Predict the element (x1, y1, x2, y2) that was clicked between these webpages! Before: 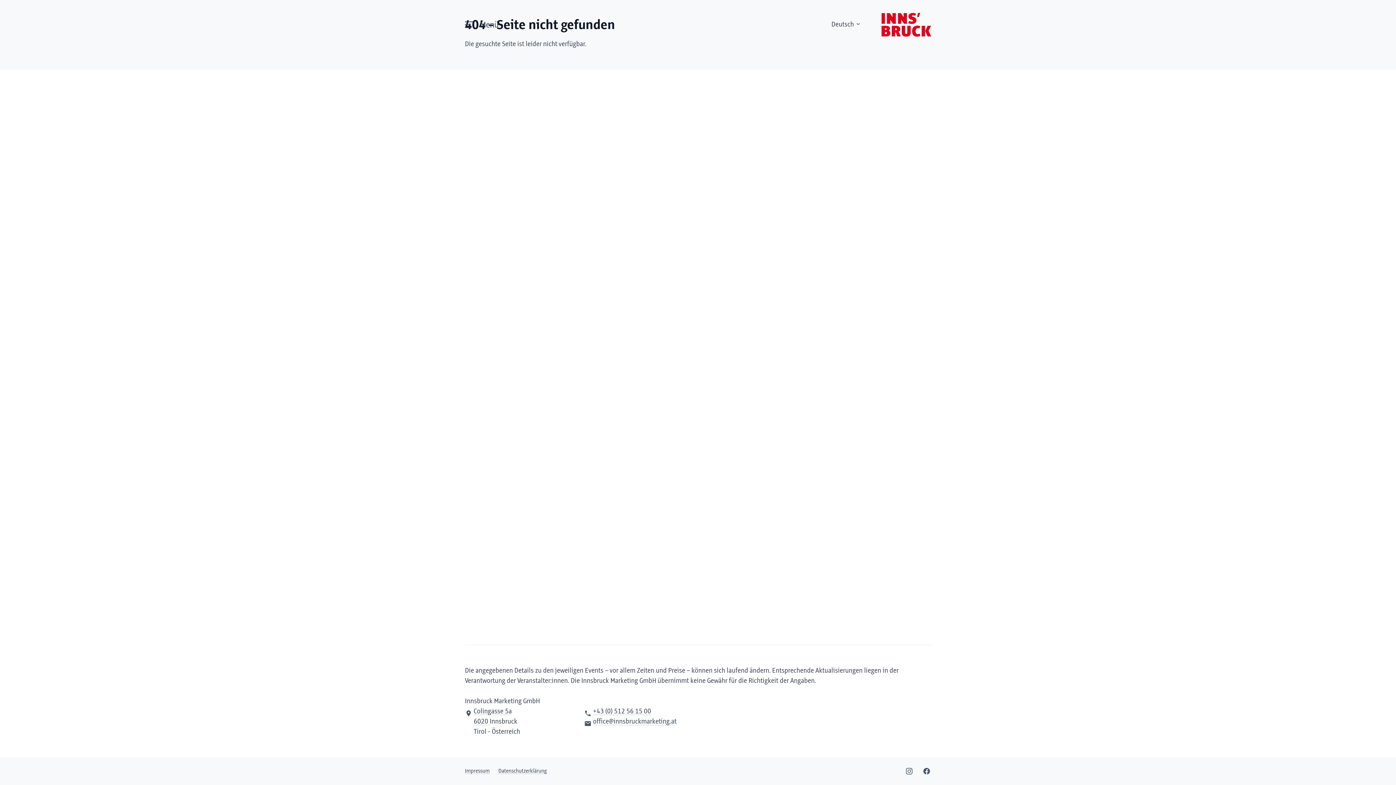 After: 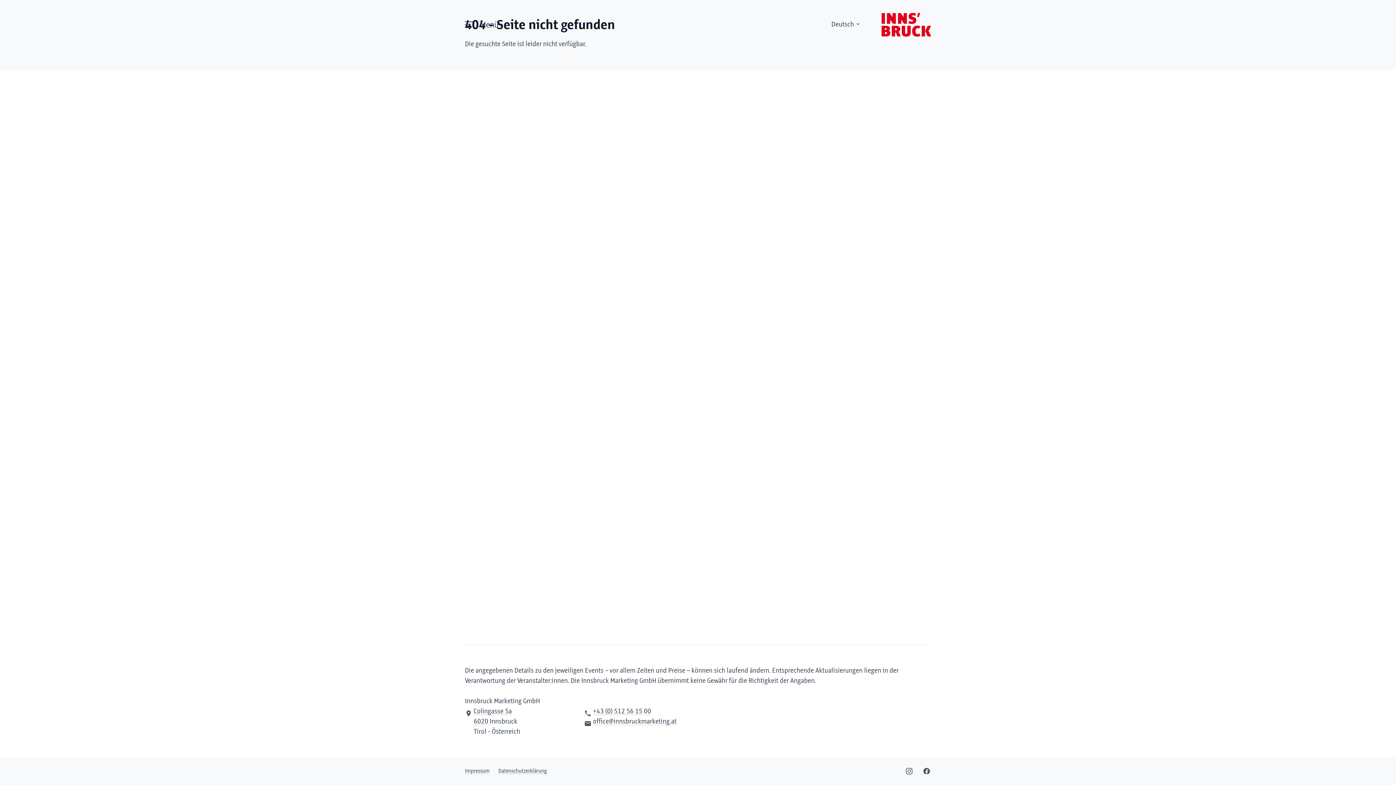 Action: bbox: (905, 767, 913, 776)